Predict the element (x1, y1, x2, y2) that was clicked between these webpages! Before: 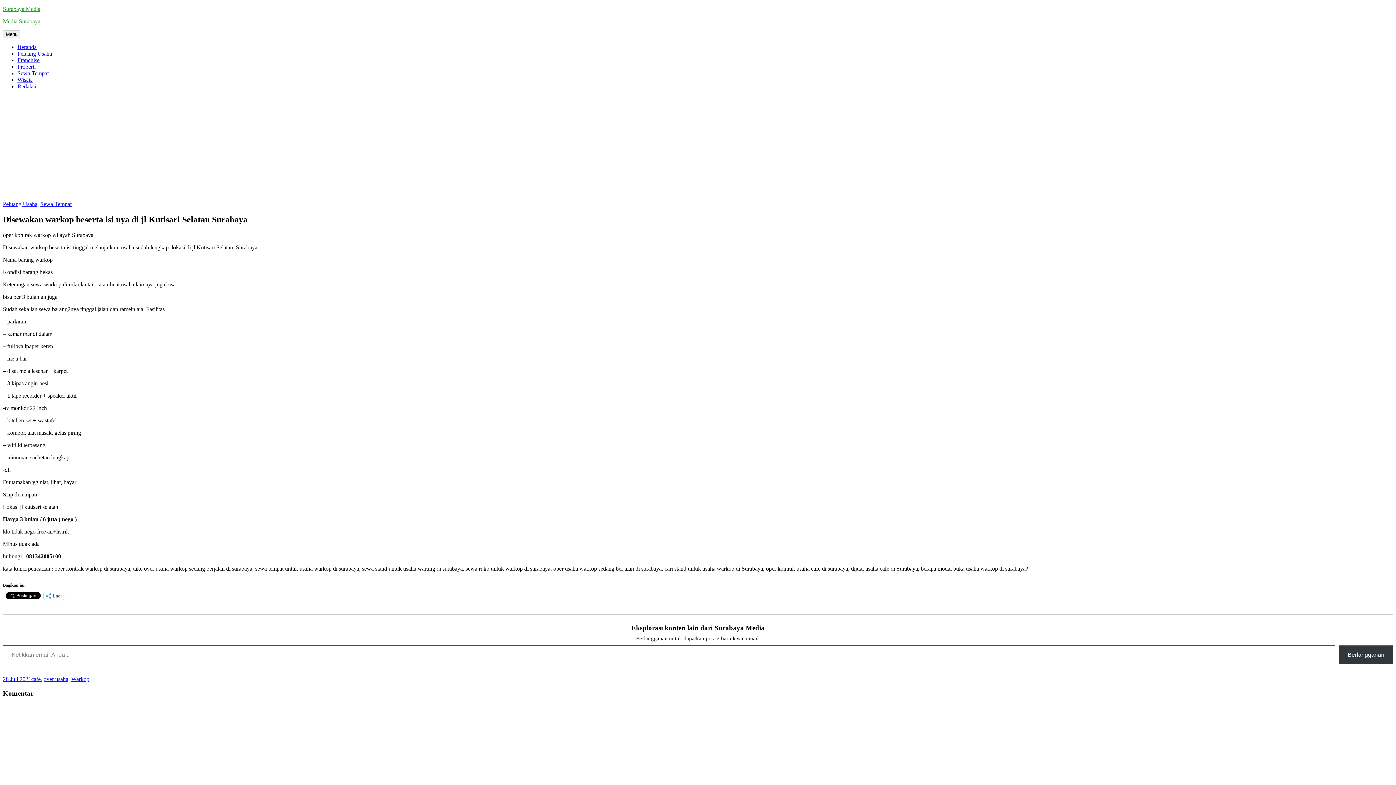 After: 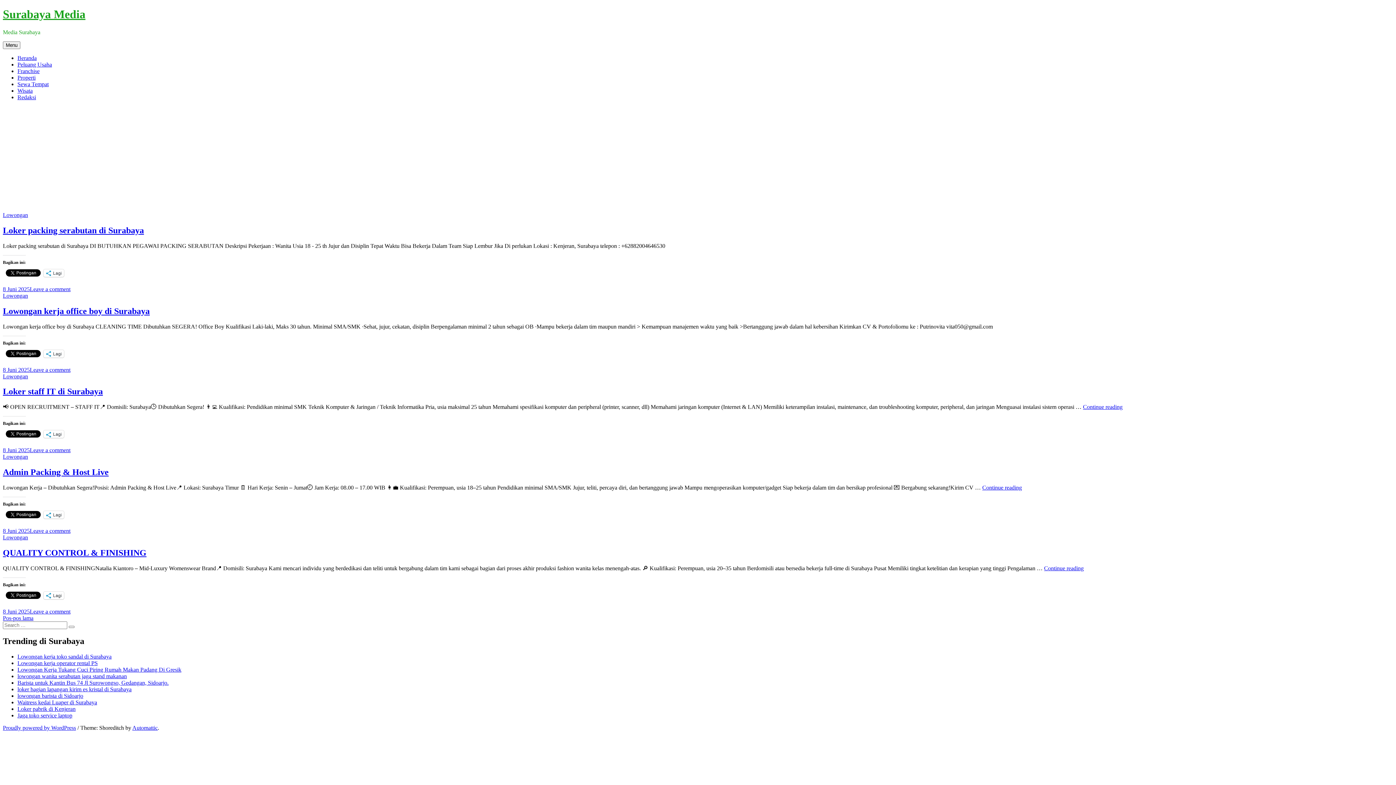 Action: bbox: (17, 44, 36, 50) label: Beranda